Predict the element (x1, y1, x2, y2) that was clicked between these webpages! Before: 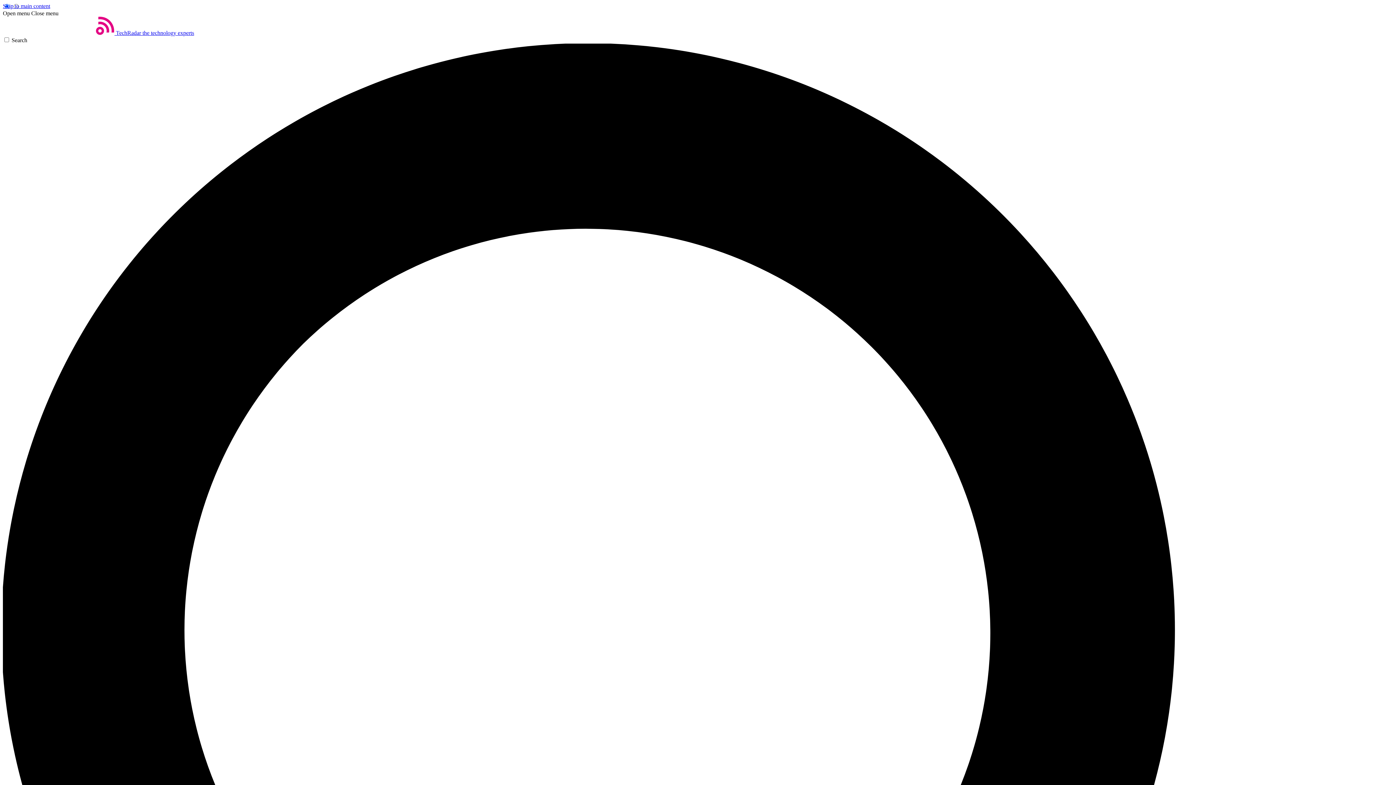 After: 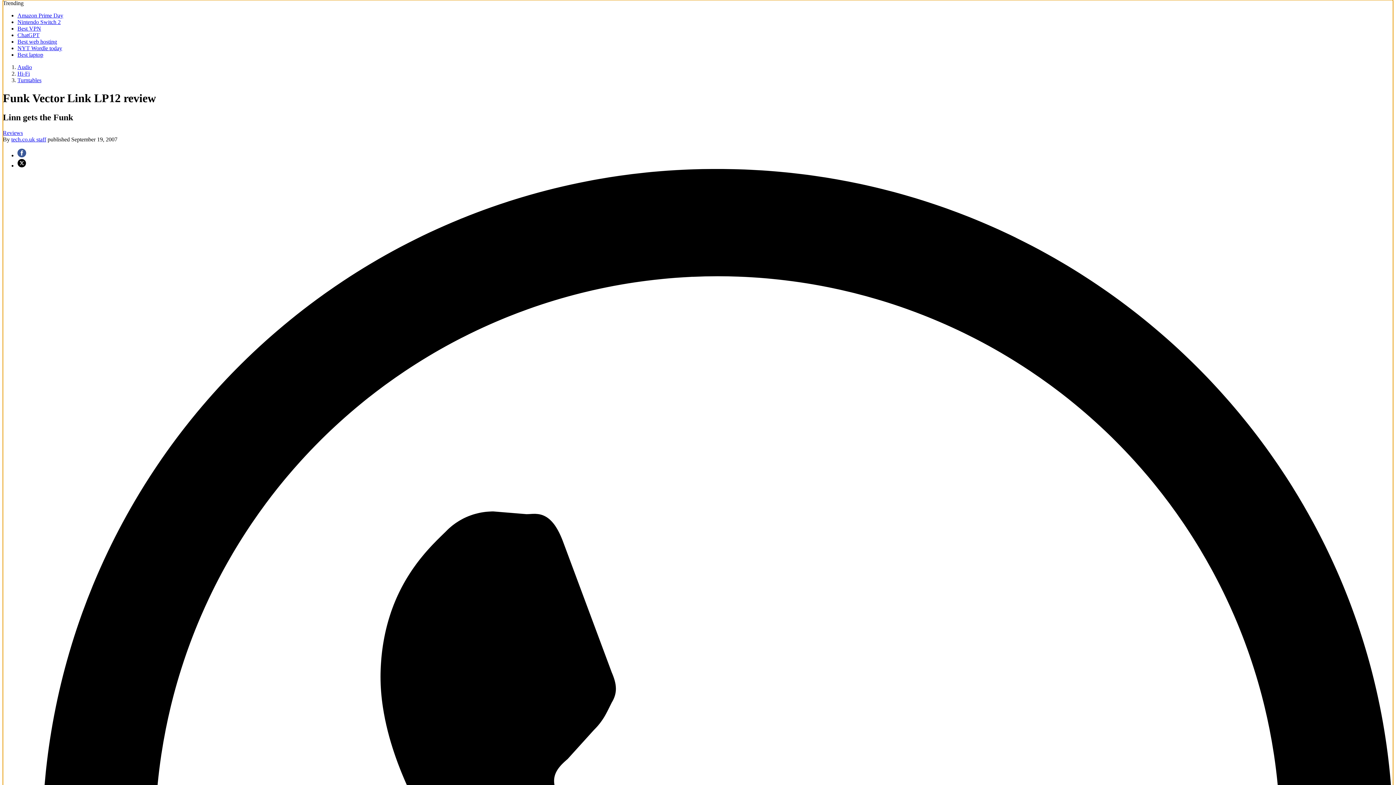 Action: bbox: (2, 2, 50, 9) label: Skip to main content